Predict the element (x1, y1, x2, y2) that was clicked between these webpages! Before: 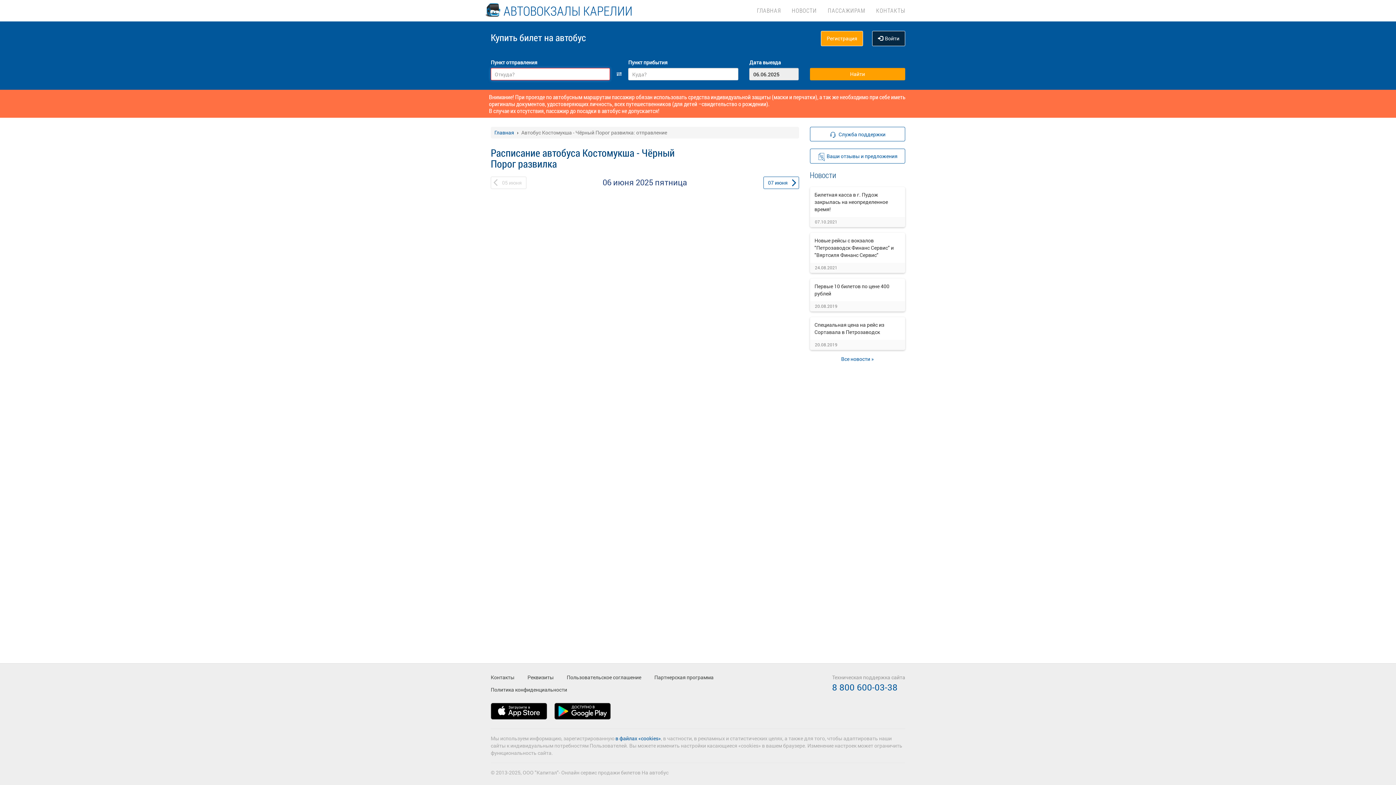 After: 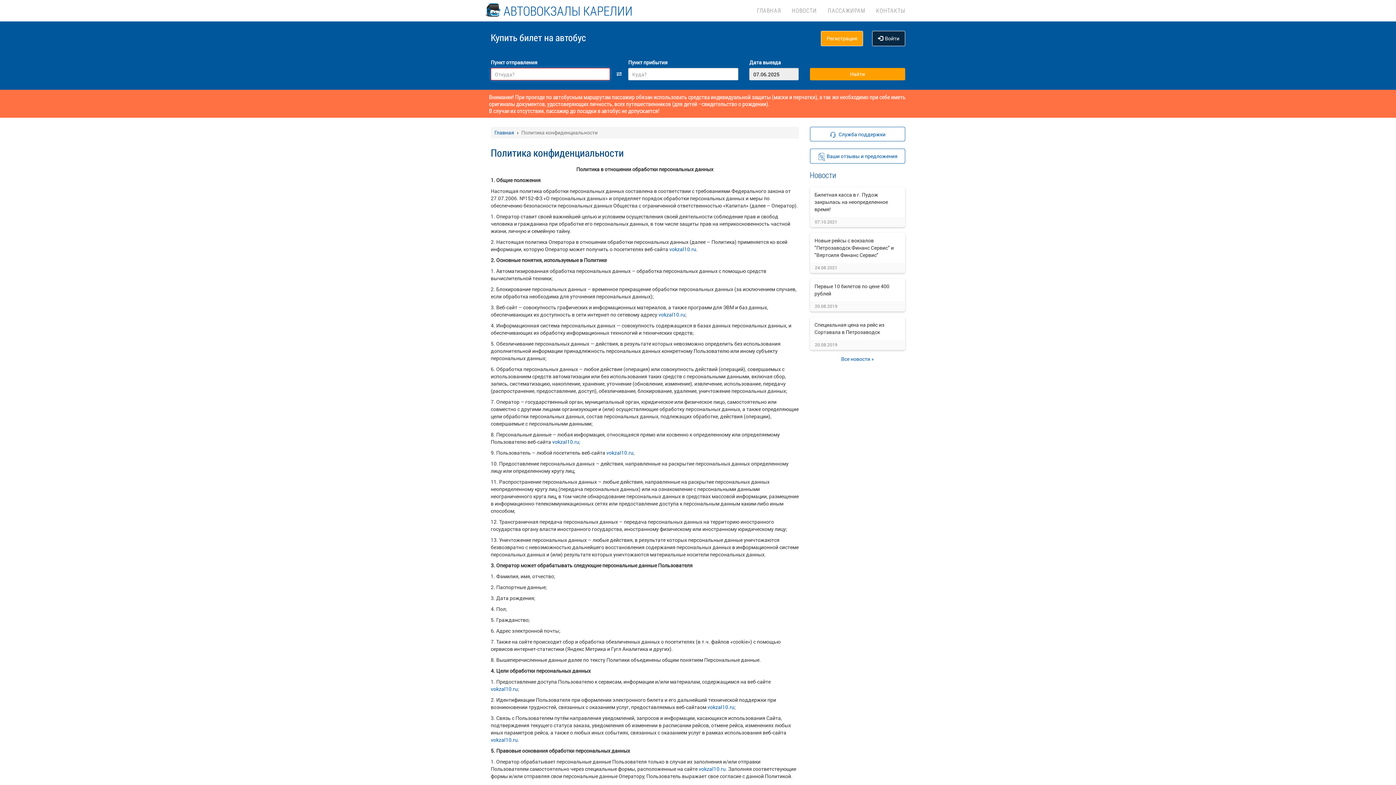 Action: bbox: (490, 686, 567, 693) label: Политика конфиденциальности